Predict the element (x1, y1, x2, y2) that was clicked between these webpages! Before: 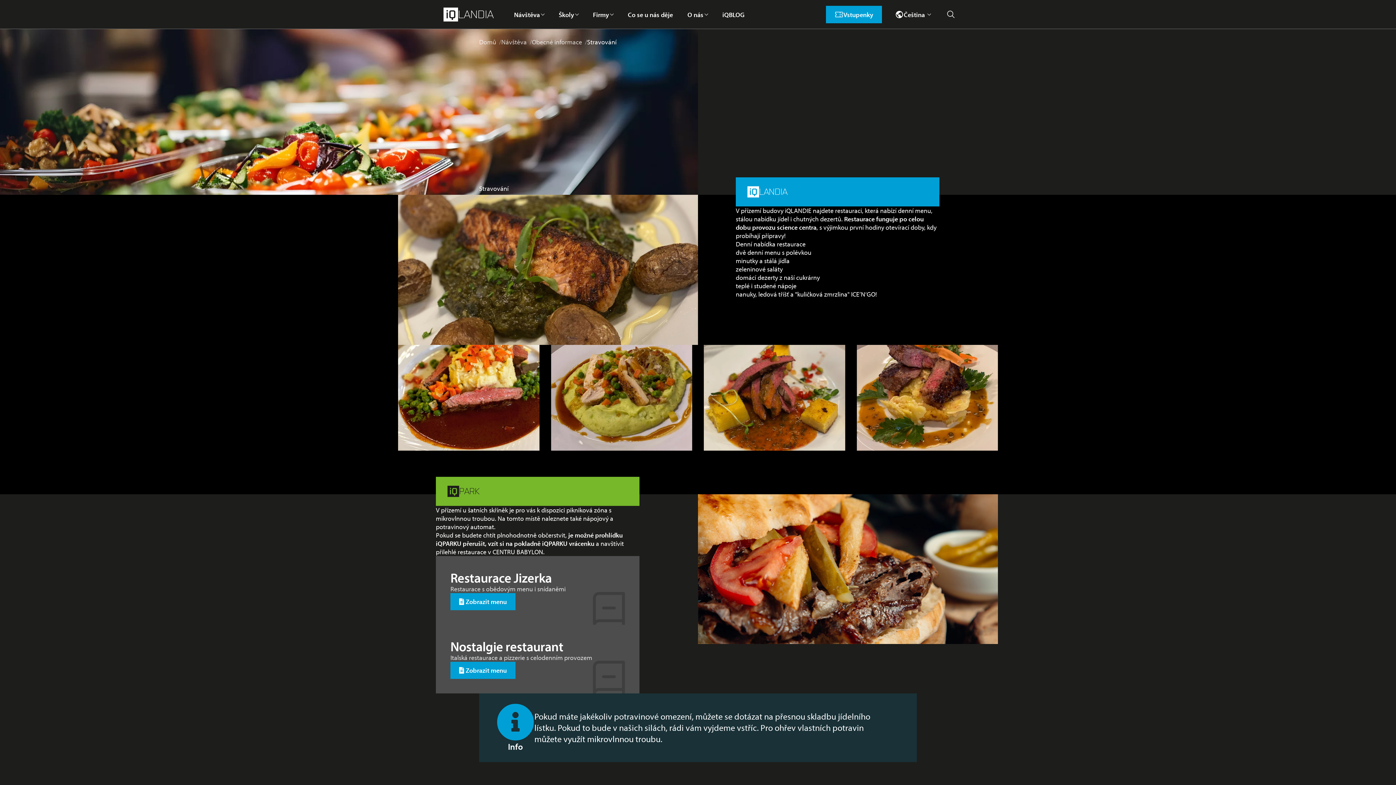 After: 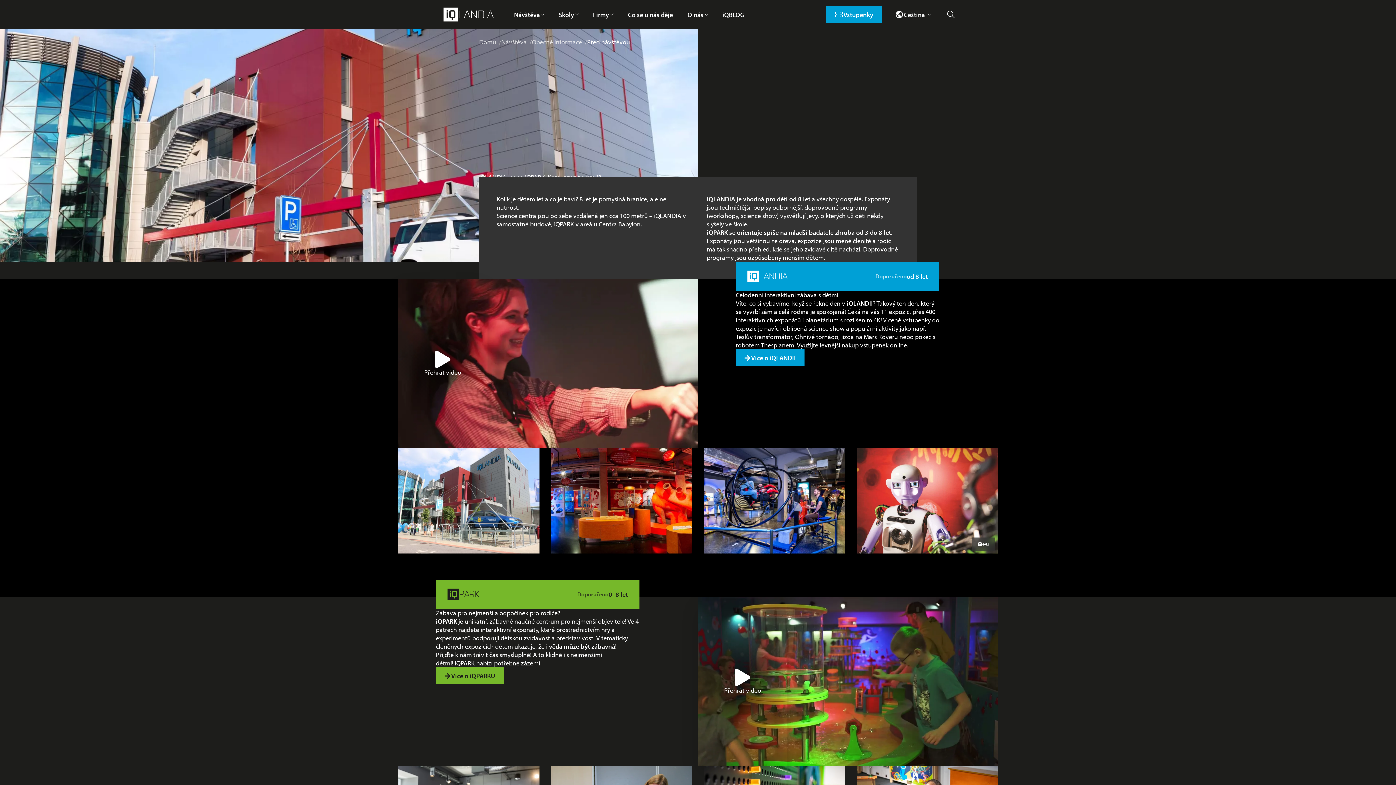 Action: label: Obecné informace bbox: (532, 37, 582, 46)